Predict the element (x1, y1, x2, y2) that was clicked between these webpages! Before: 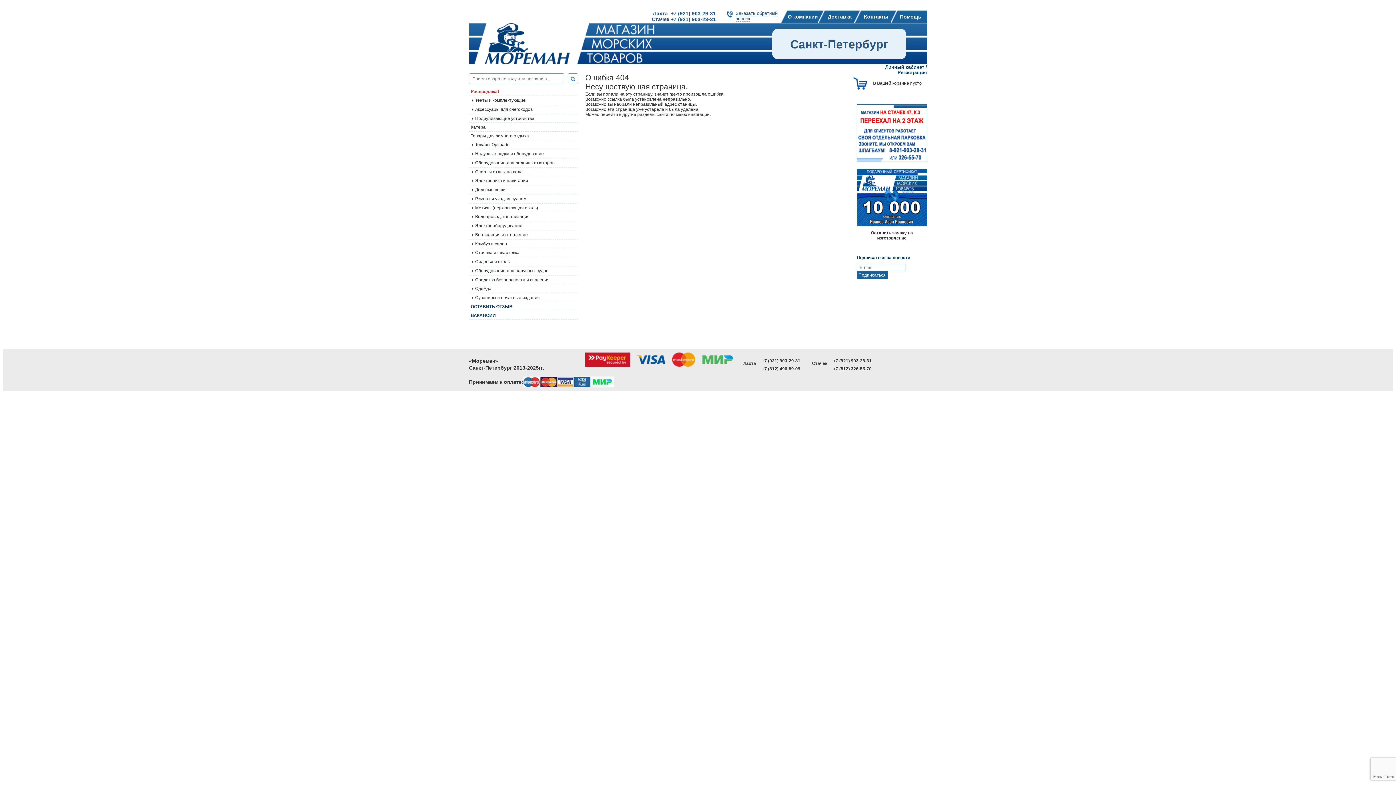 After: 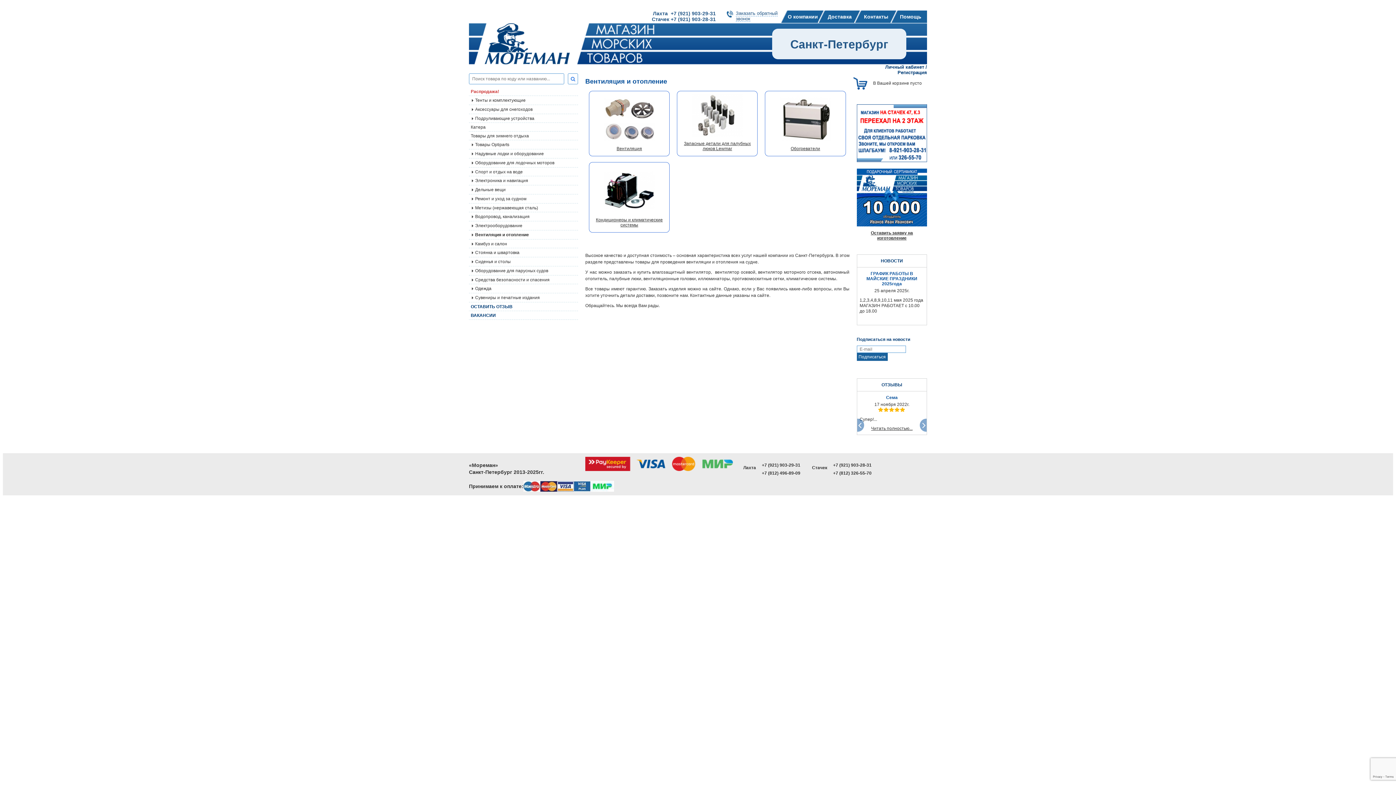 Action: label: Вентиляция и отопление bbox: (469, 231, 578, 238)